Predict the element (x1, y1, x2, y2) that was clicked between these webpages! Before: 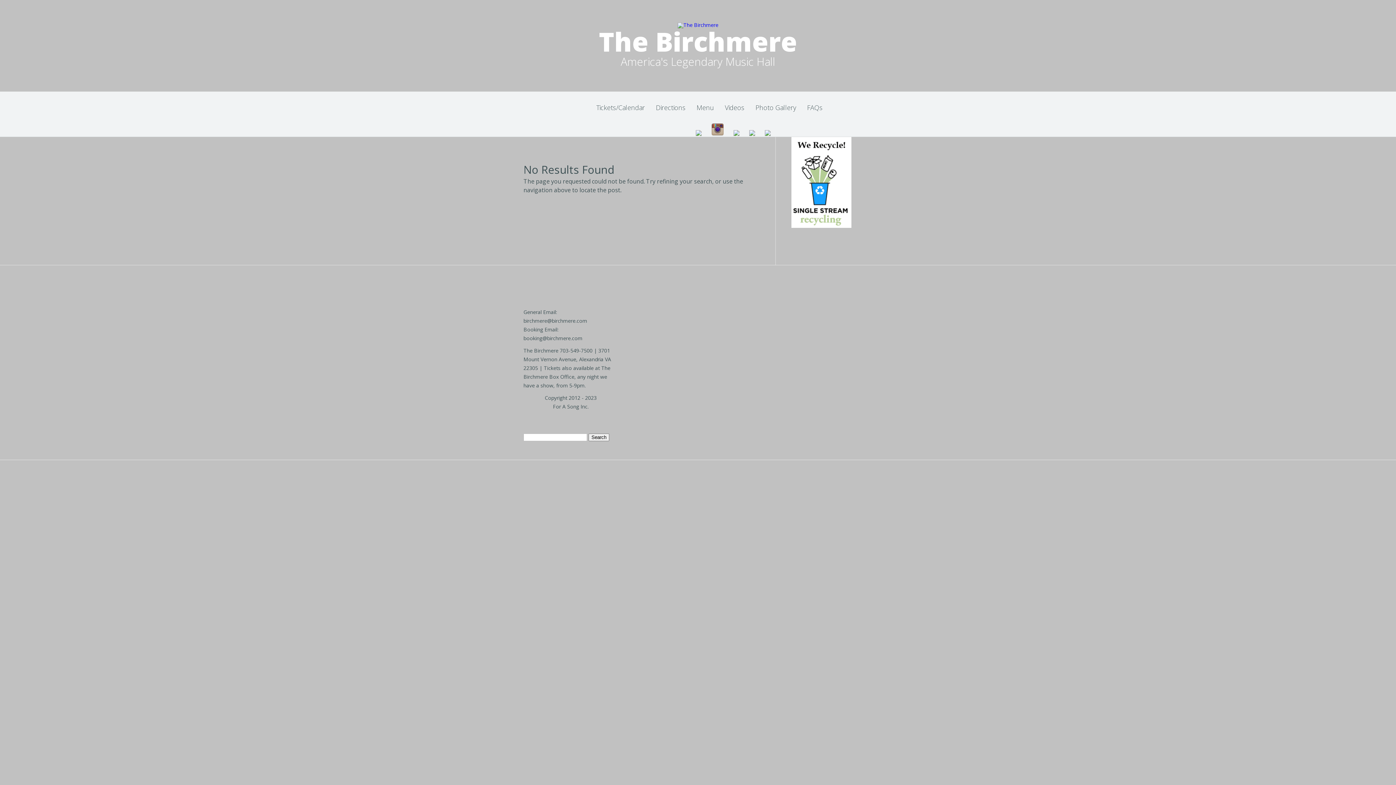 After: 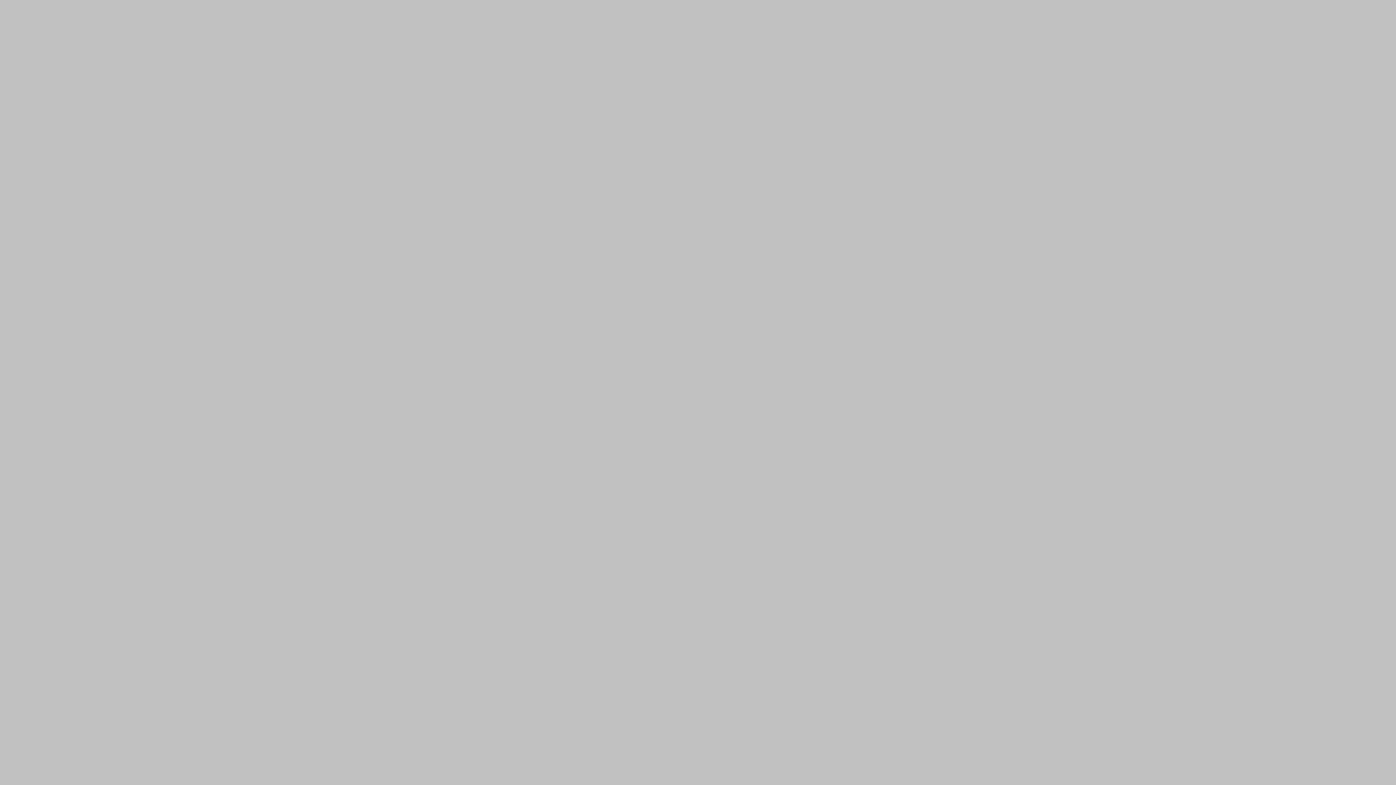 Action: label: Videos bbox: (719, 91, 750, 123)